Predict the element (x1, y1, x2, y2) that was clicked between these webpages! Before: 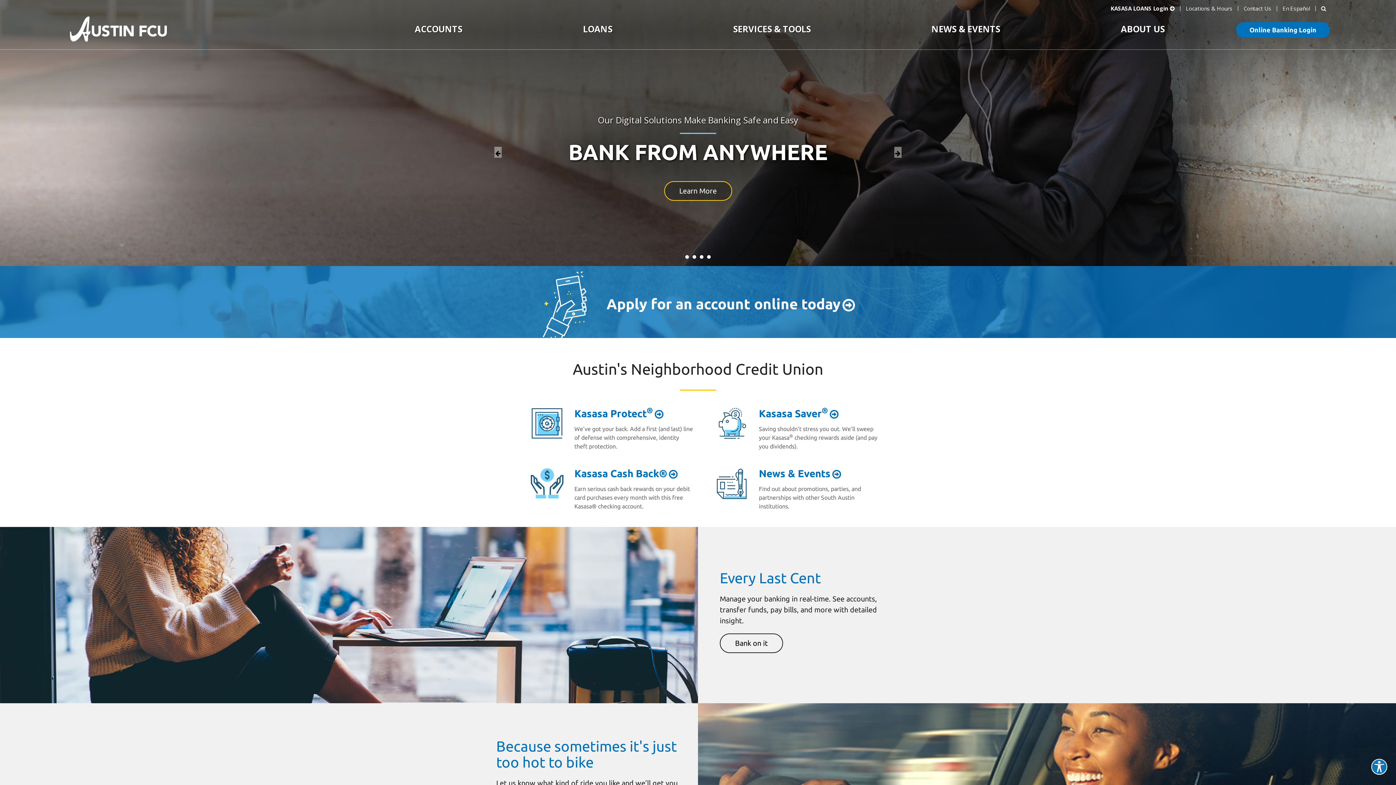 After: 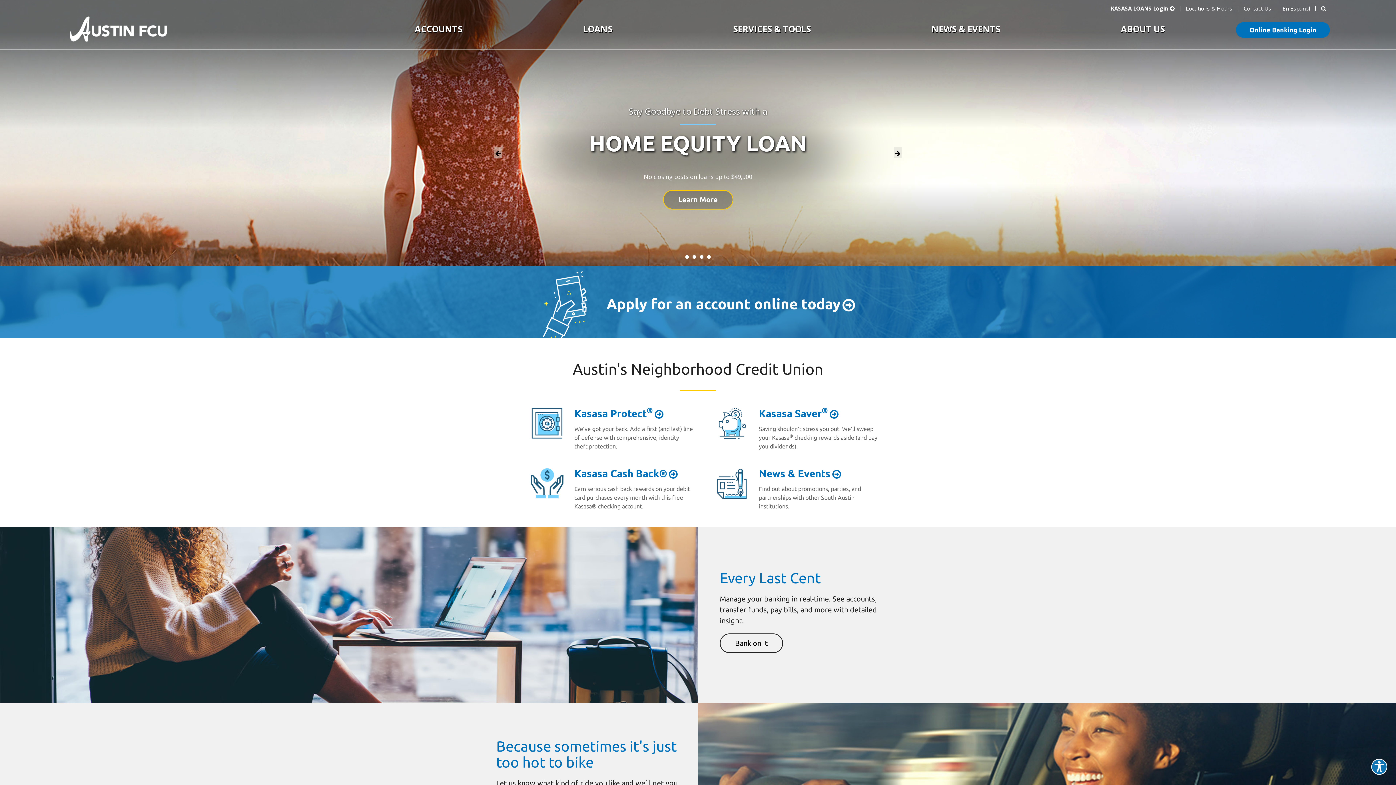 Action: bbox: (661, 181, 734, 201) label: Explore Now